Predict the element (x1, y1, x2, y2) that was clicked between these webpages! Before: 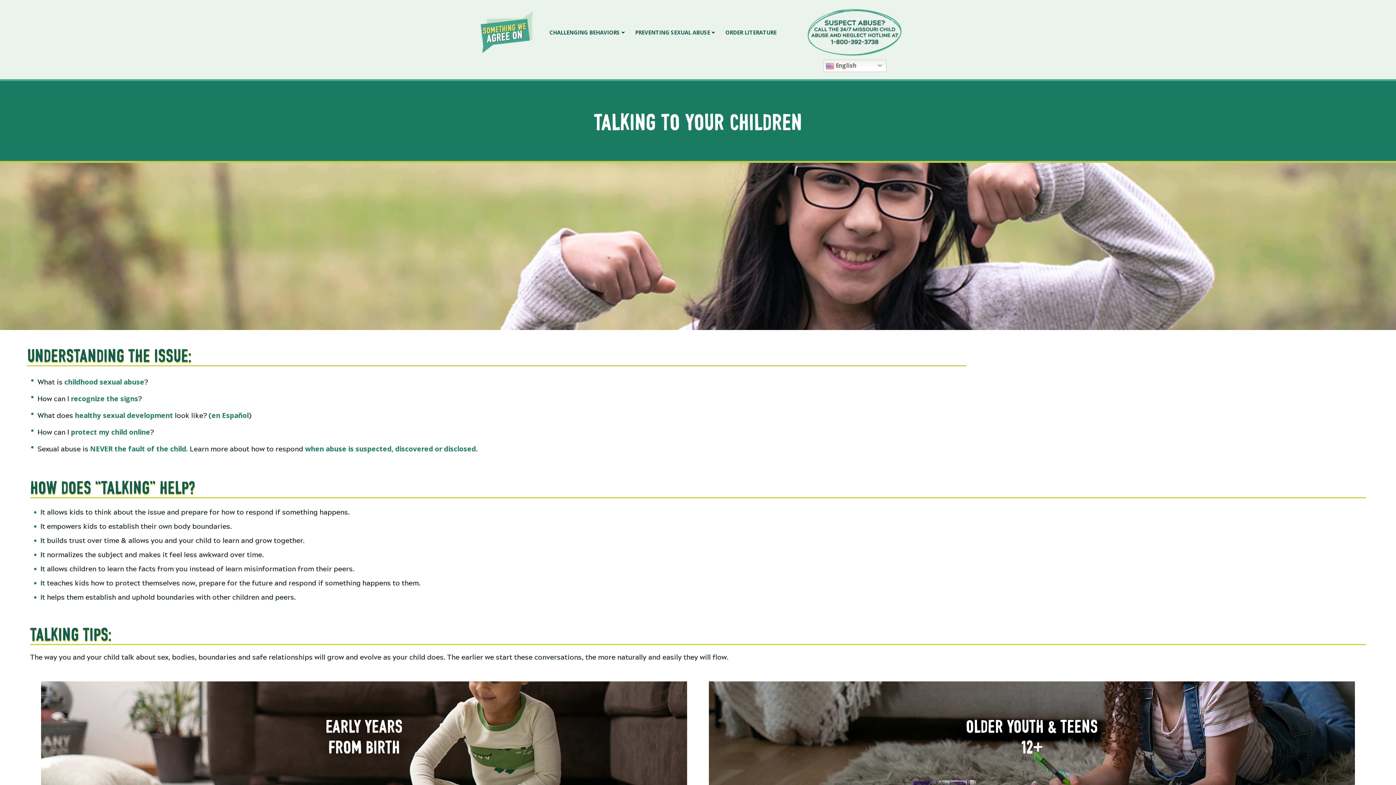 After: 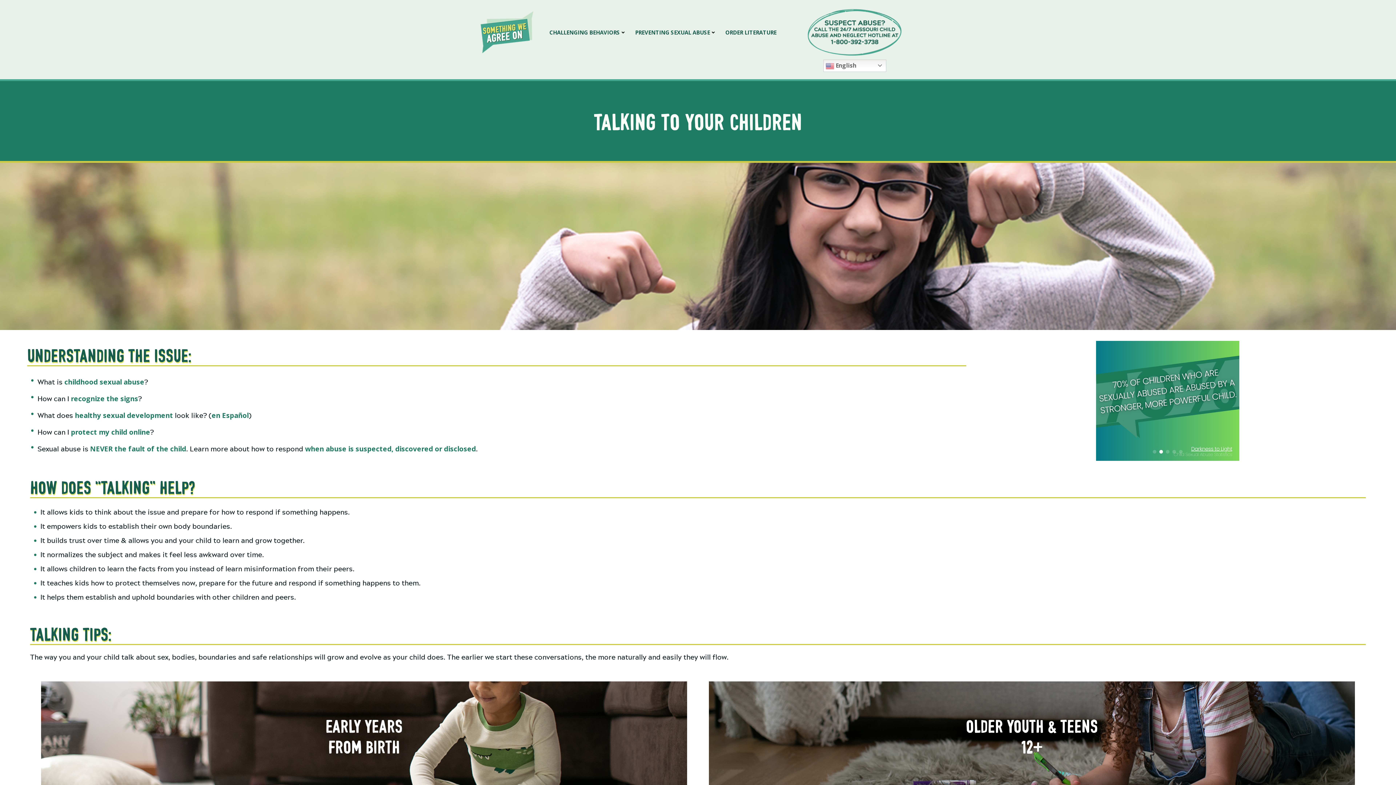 Action: bbox: (1166, 450, 1169, 453) label: Go to slide 3